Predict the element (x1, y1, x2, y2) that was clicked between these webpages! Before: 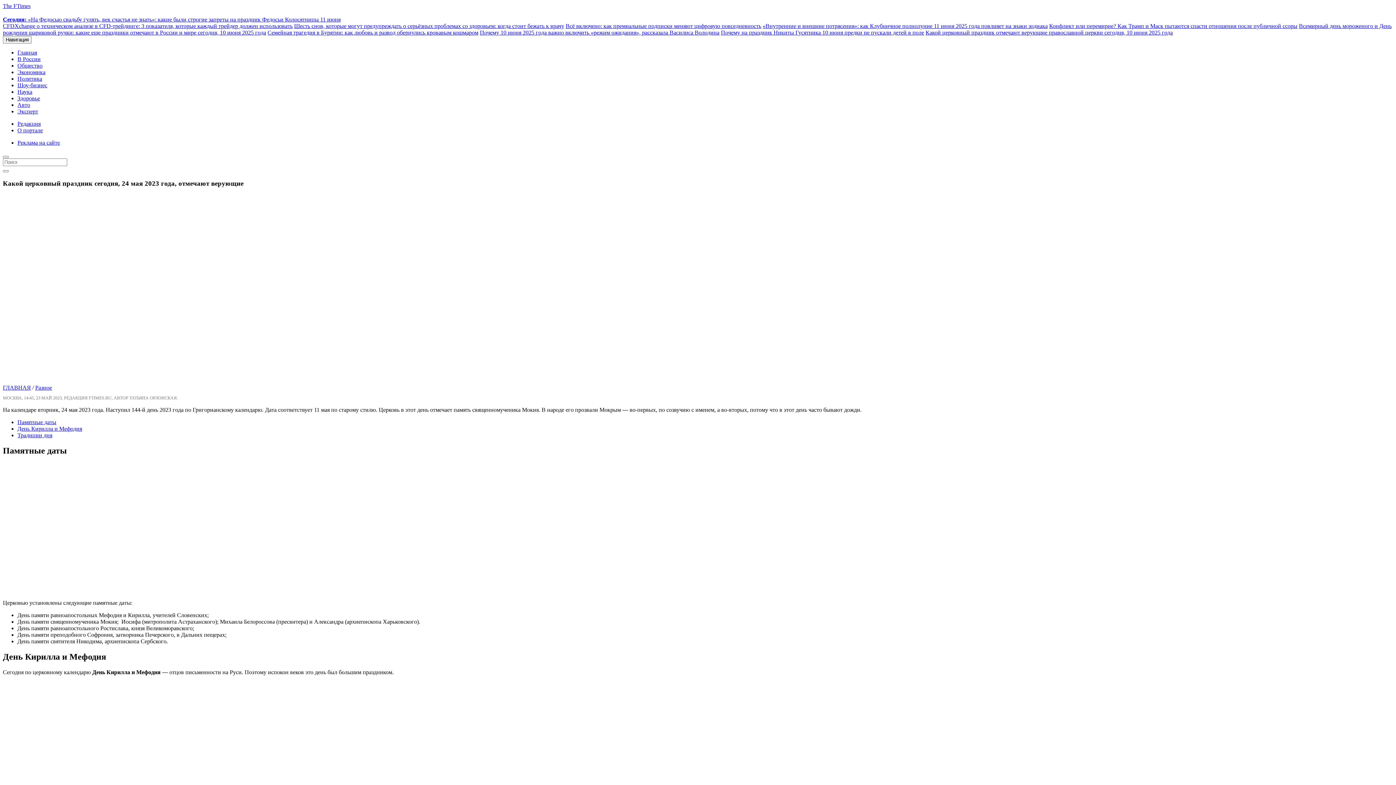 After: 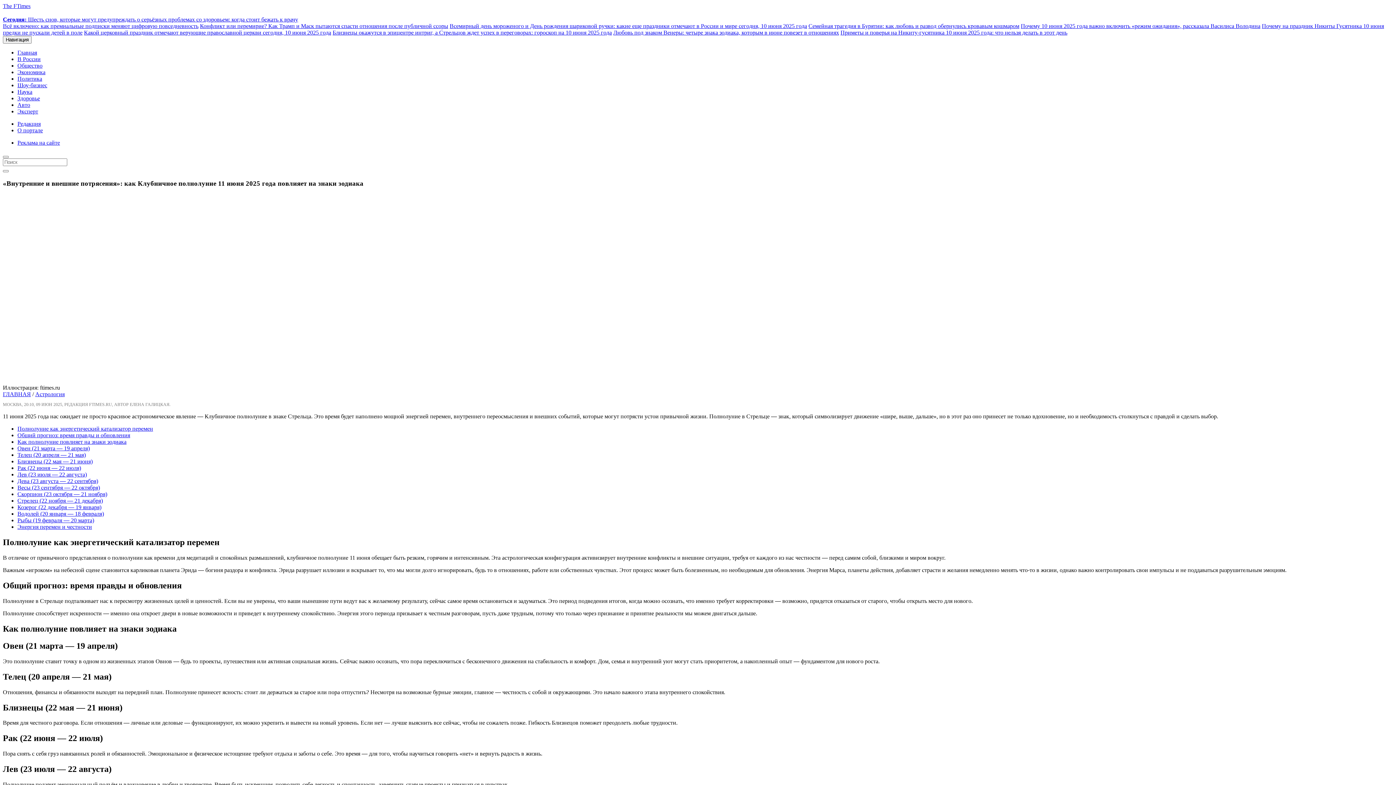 Action: label: «Внутренние и внешние потрясения»: как Клубничное полнолуние 11 июня 2025 года повлияет на знаки зодиака bbox: (762, 22, 1048, 29)